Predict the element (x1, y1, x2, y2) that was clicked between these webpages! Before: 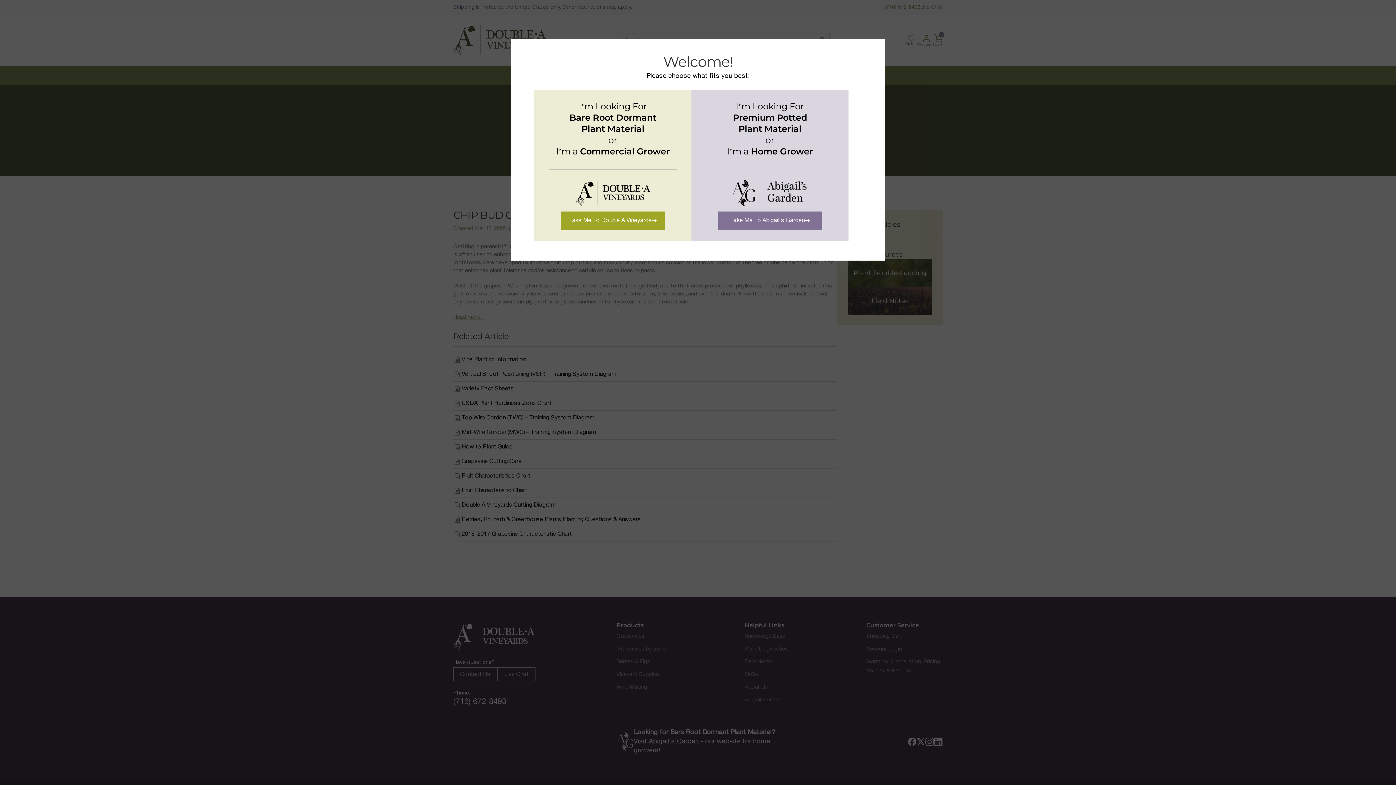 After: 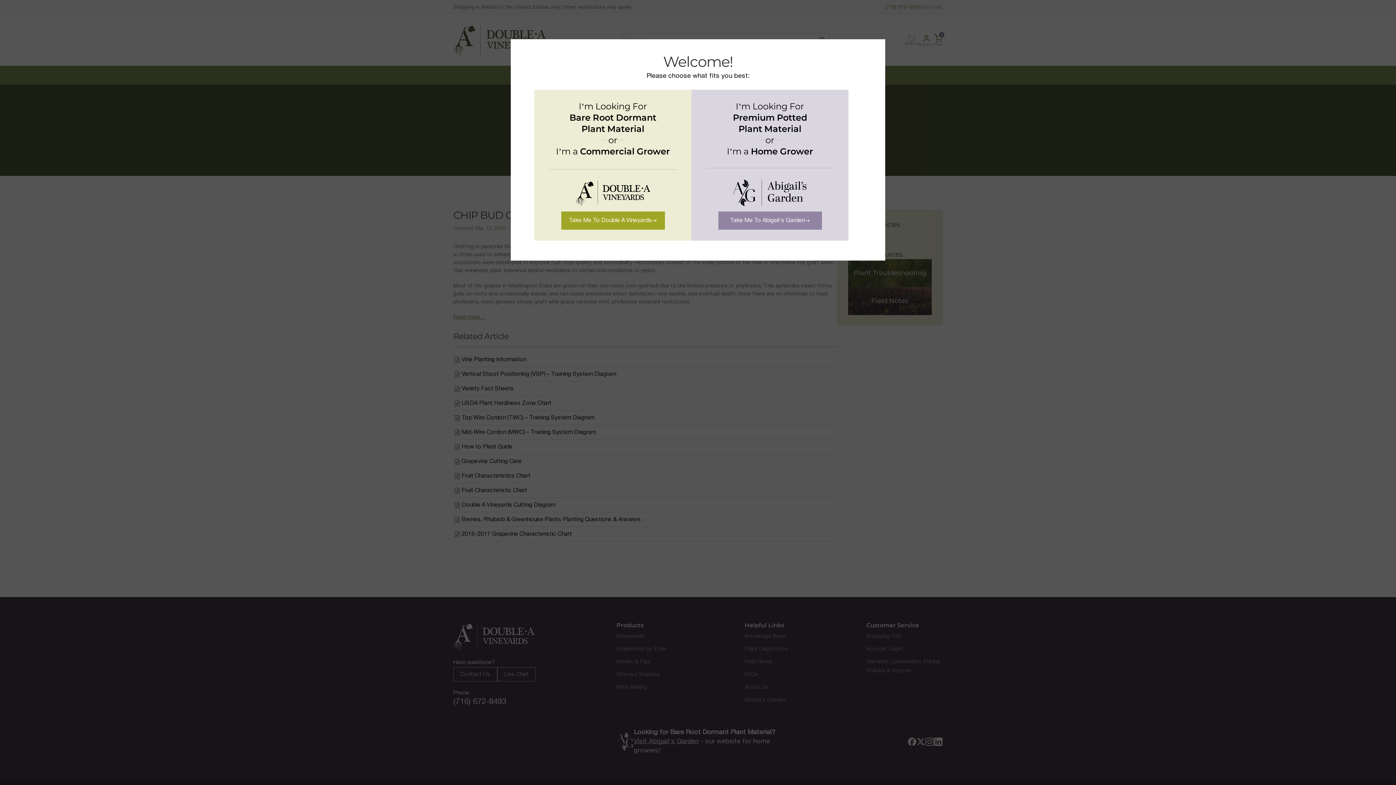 Action: bbox: (718, 211, 822, 229) label: Take Me To Abigail's Garden